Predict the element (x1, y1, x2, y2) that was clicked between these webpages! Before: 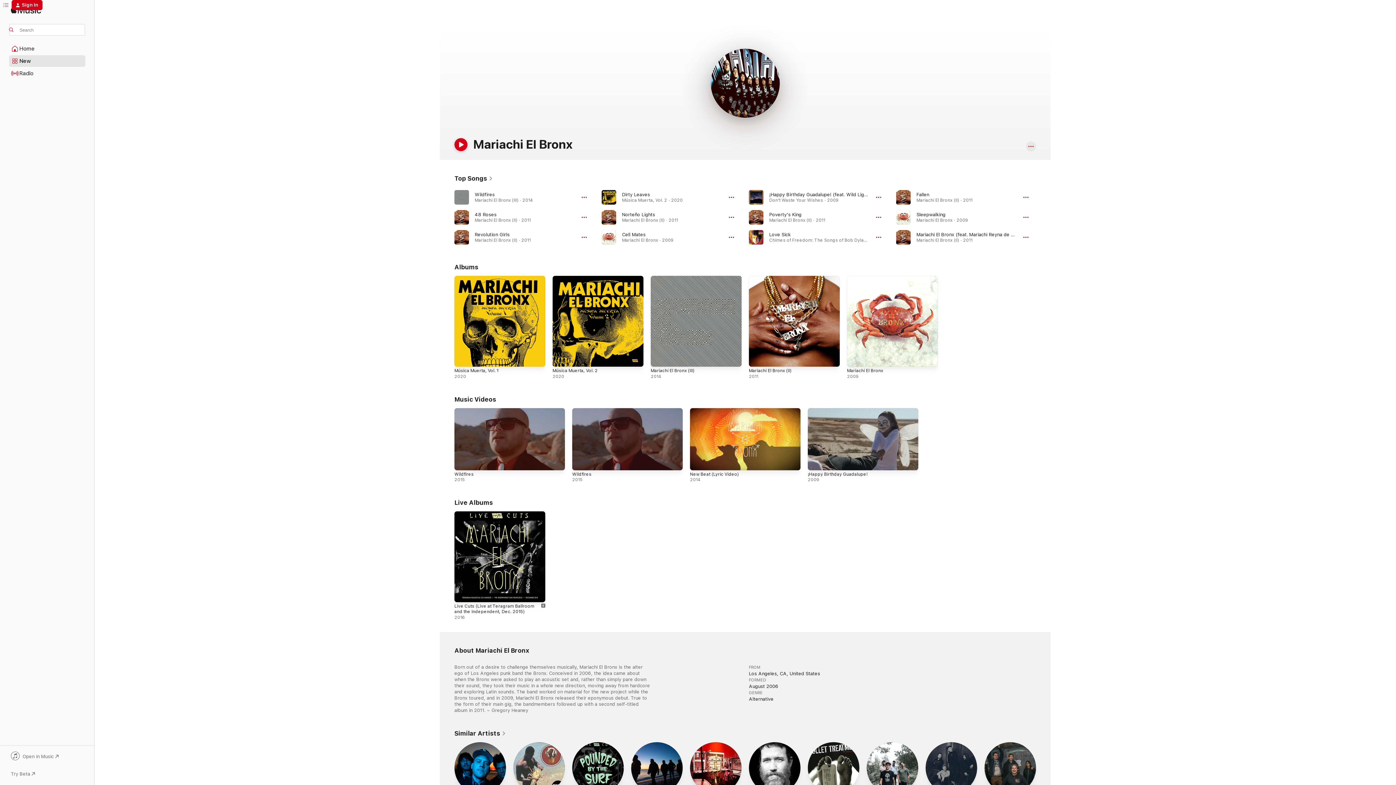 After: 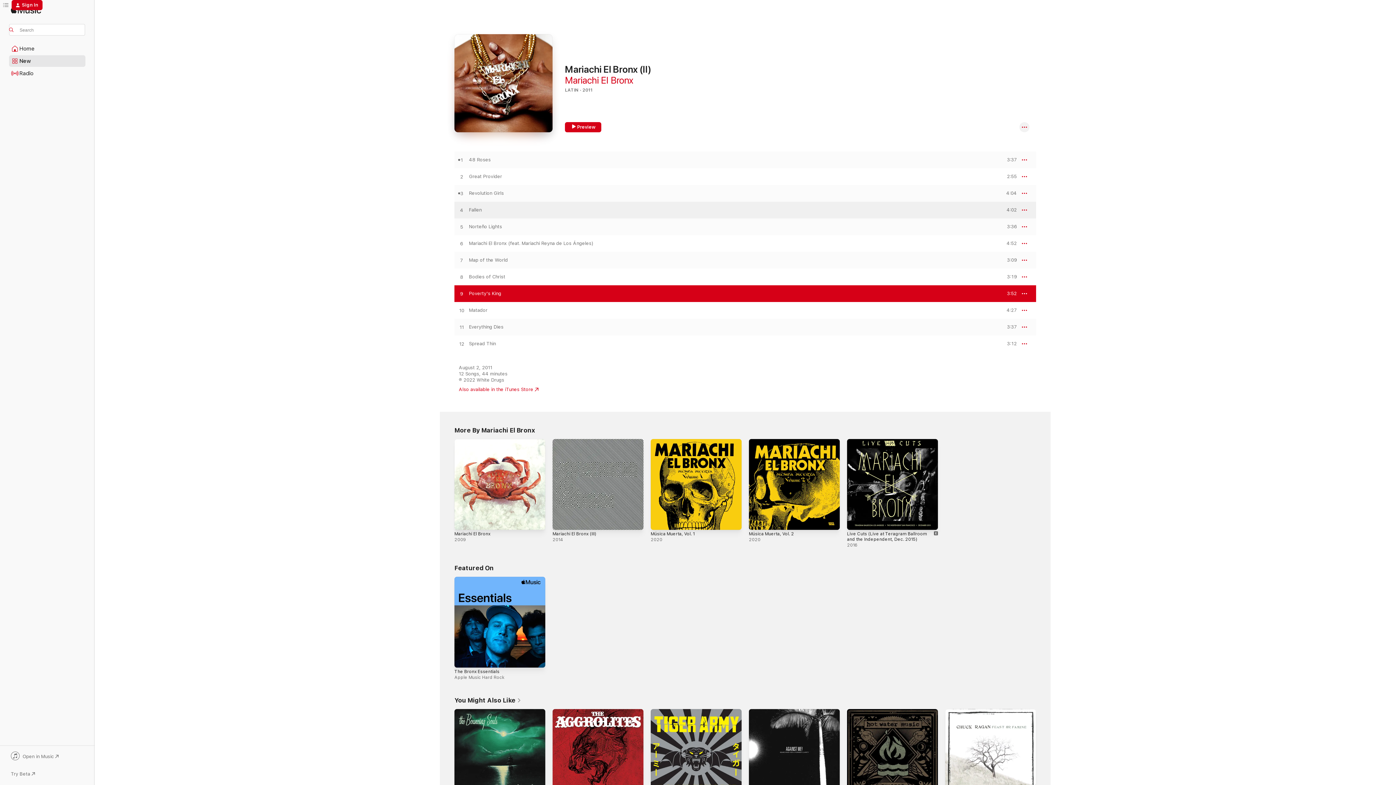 Action: label: Poverty's King, By Mariachi El Bronx bbox: (769, 211, 801, 217)